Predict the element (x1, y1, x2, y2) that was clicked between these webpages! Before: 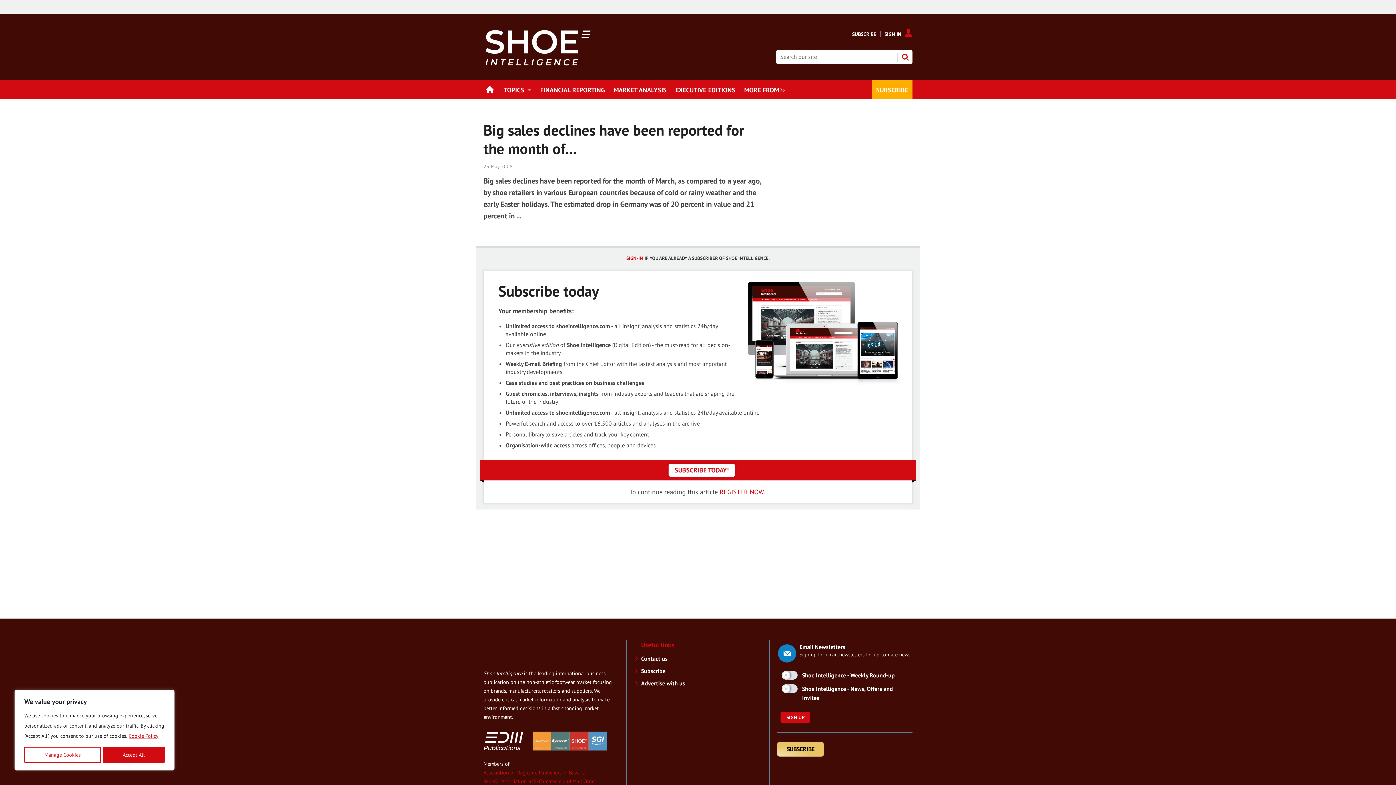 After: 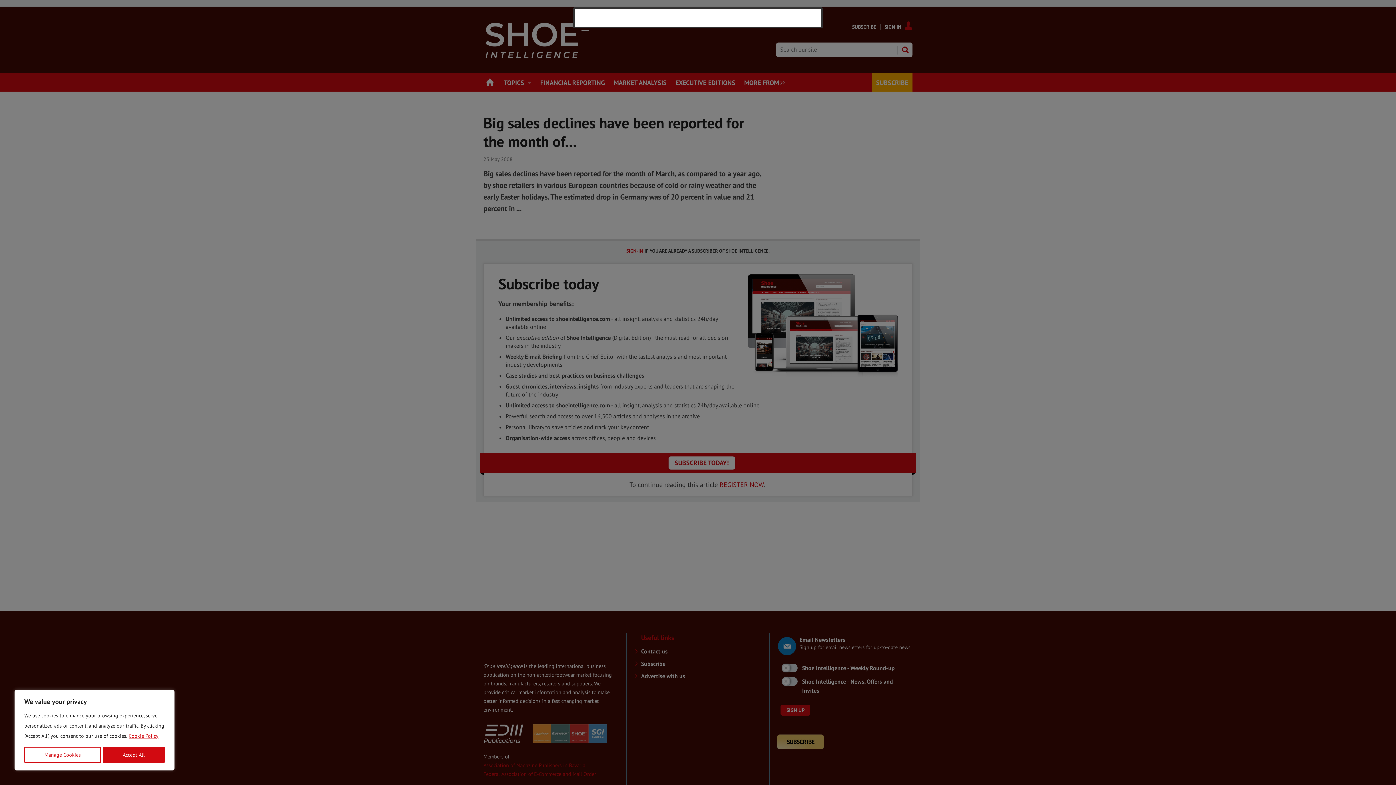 Action: bbox: (884, 31, 912, 37) label: SIGN IN